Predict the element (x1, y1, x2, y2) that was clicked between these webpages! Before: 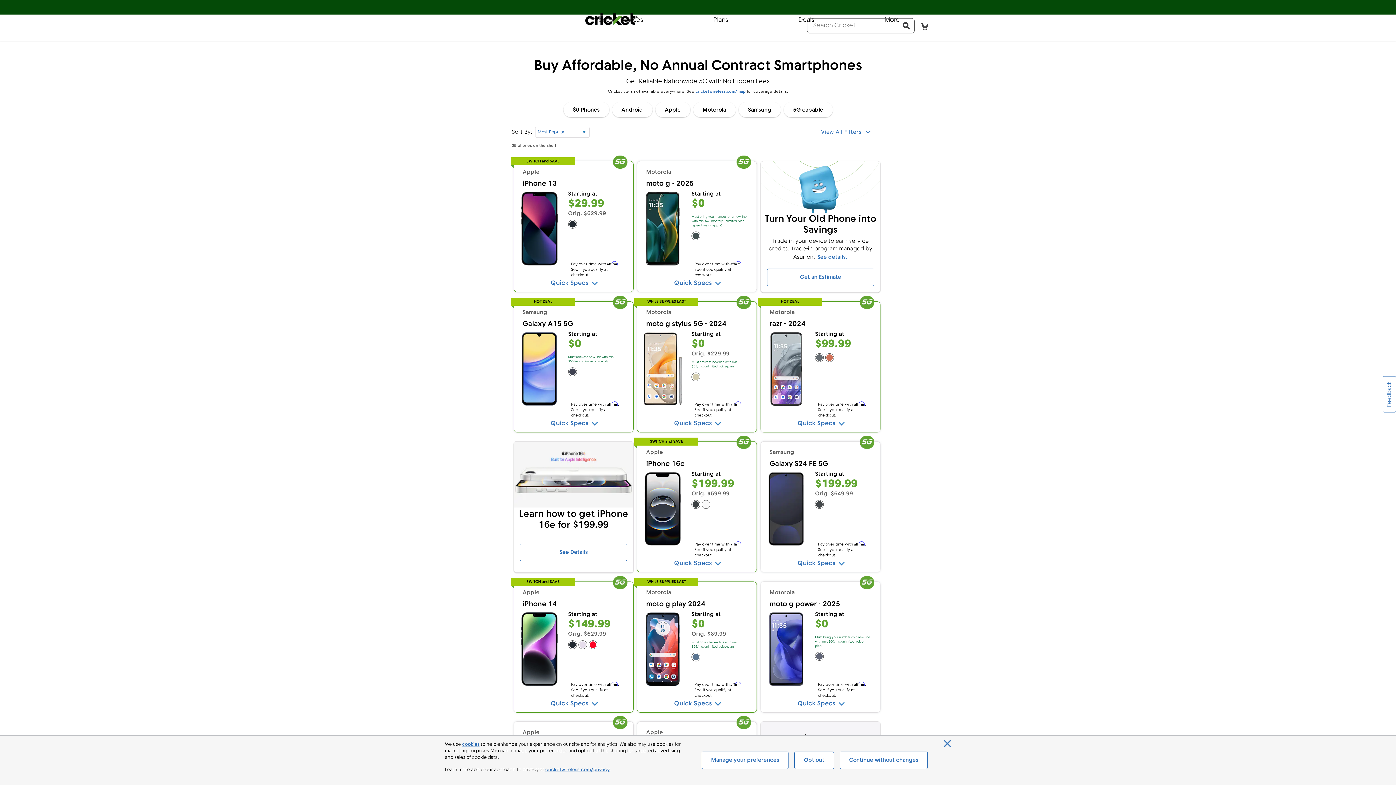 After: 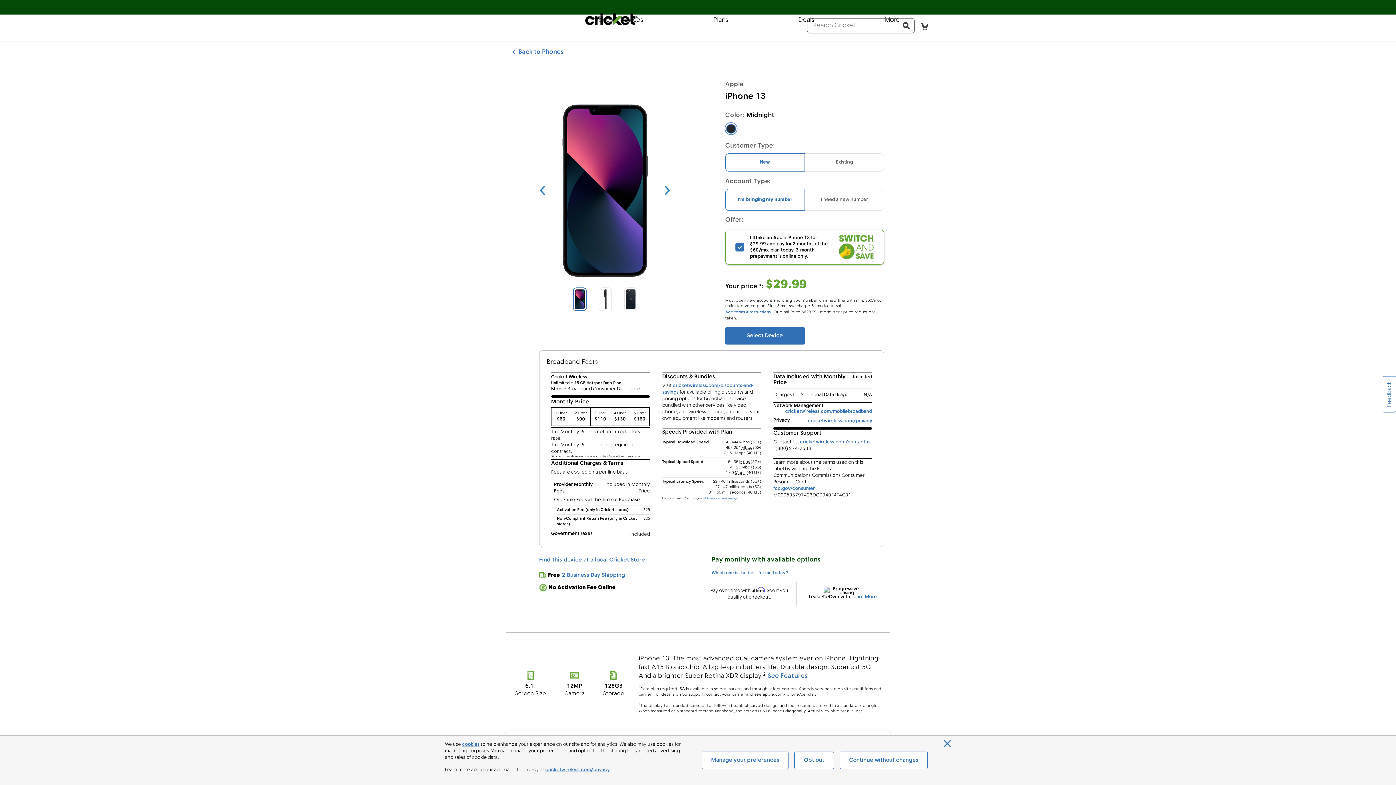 Action: bbox: (522, 161, 624, 275) label: iPhone 13